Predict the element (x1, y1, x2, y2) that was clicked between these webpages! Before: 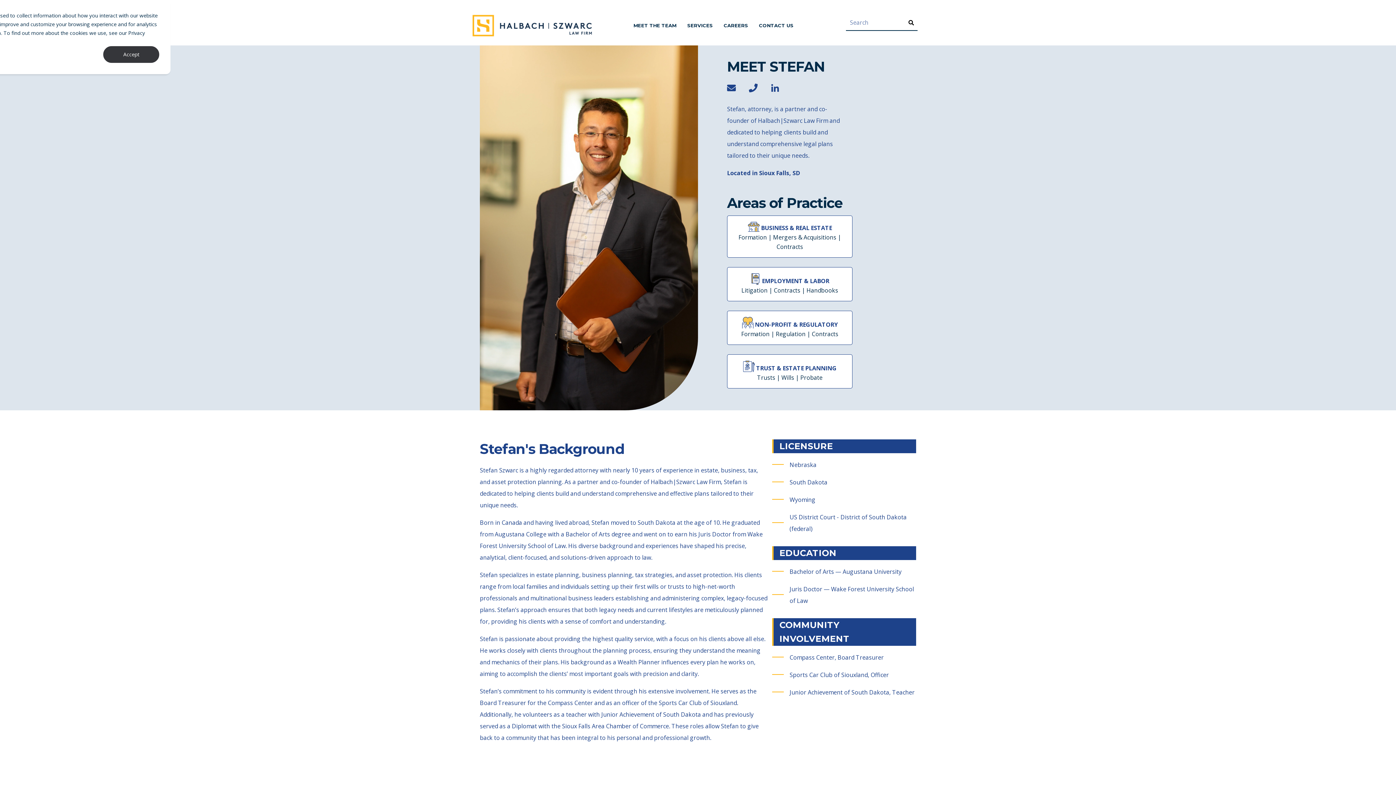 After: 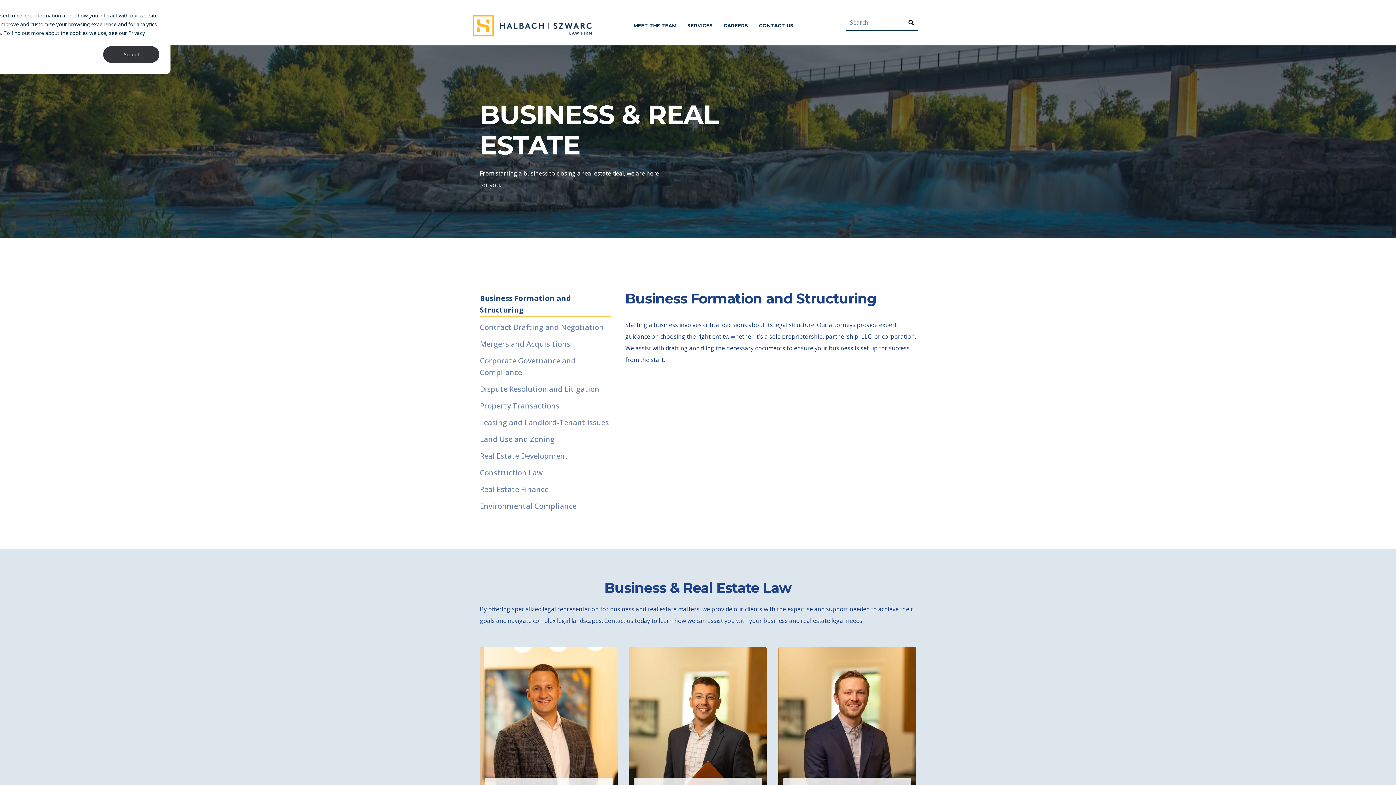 Action: label:  BUSINESS & REAL ESTATE
Formation | Mergers & Acquisitions | Contracts bbox: (727, 215, 852, 257)